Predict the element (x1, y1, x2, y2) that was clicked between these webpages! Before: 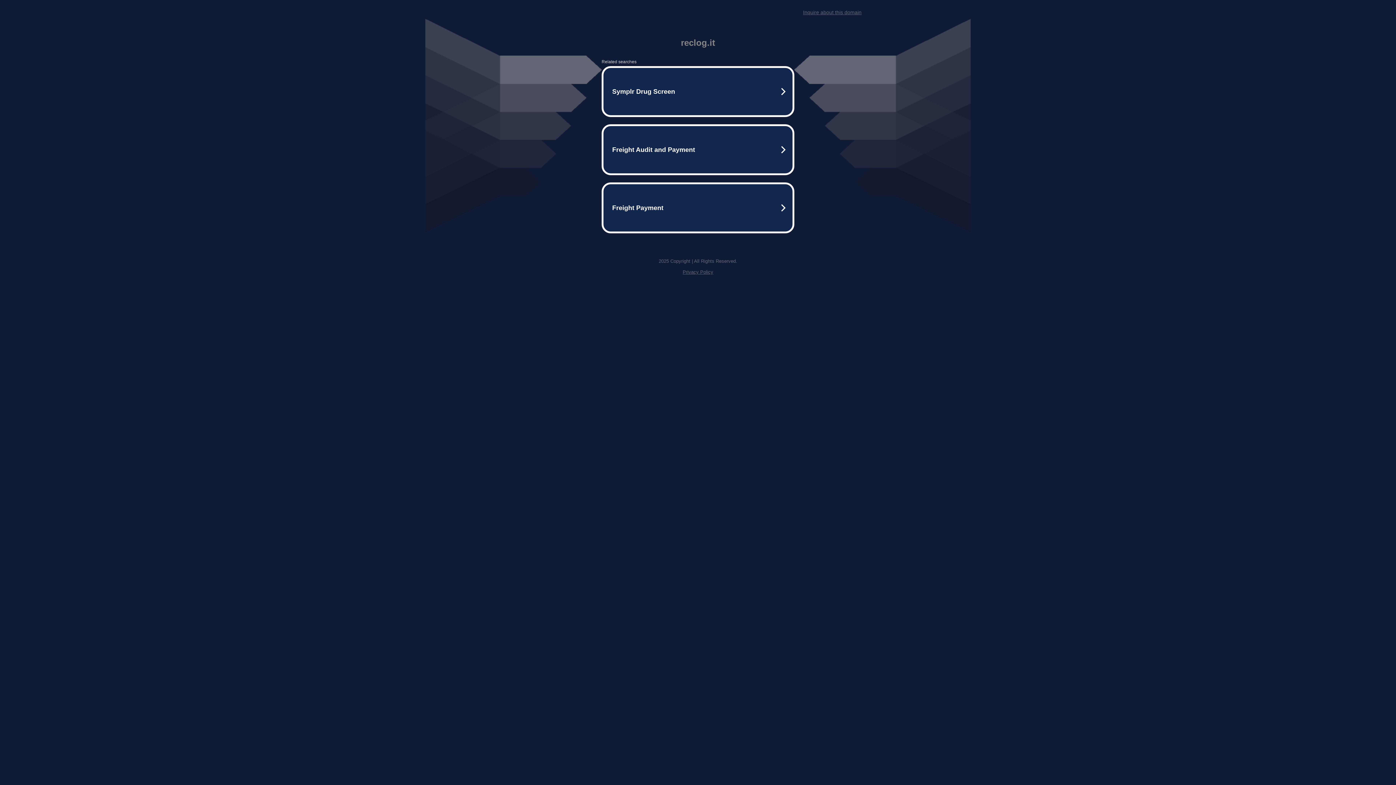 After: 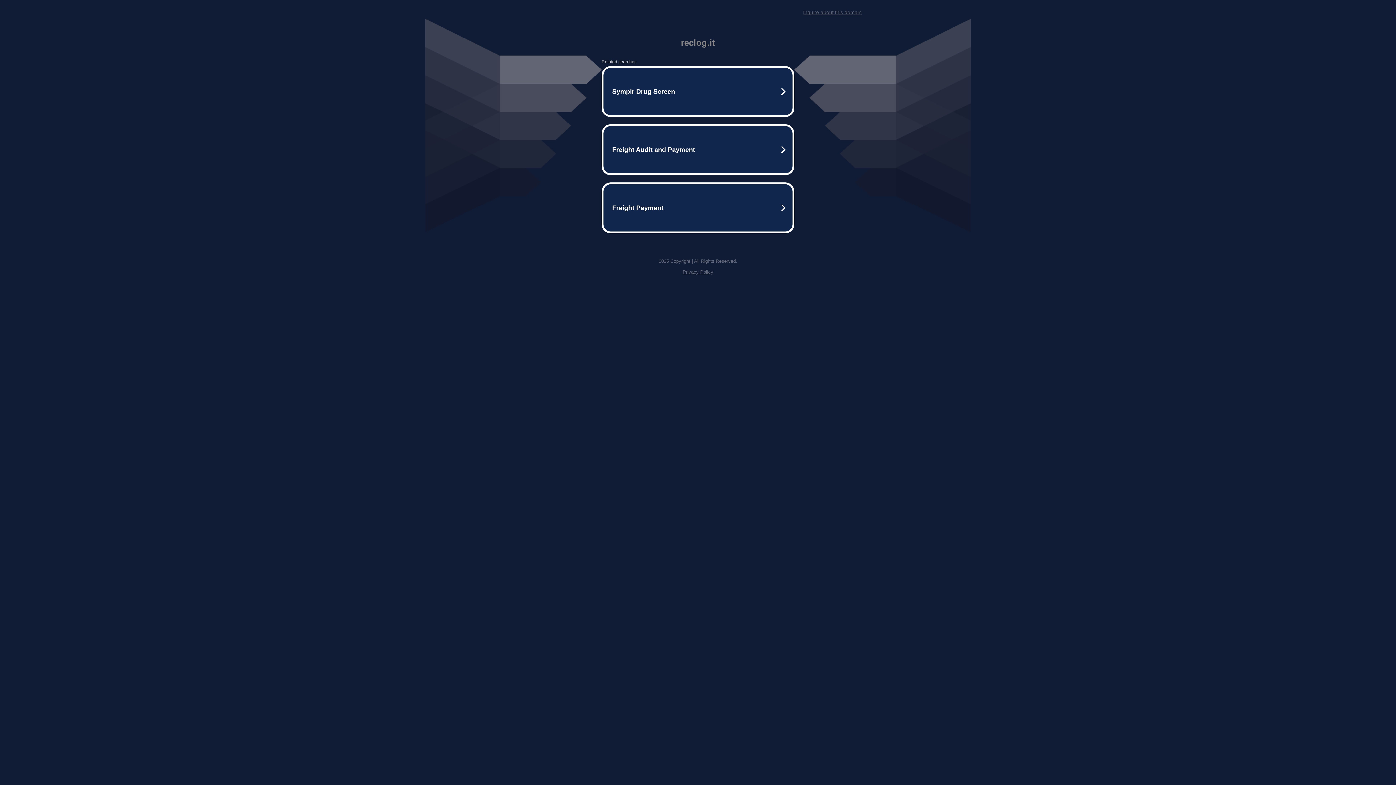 Action: label: Inquire about this domain bbox: (803, 9, 861, 15)